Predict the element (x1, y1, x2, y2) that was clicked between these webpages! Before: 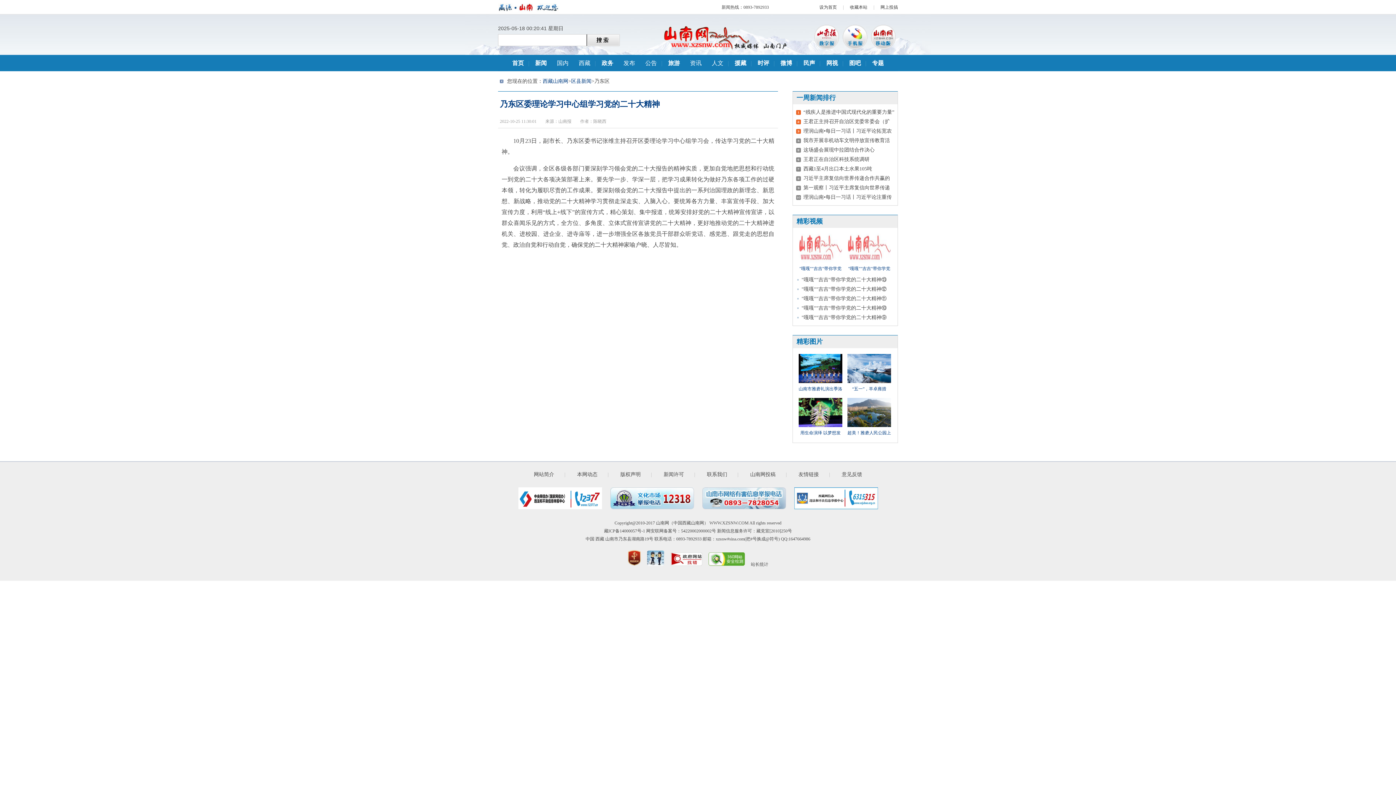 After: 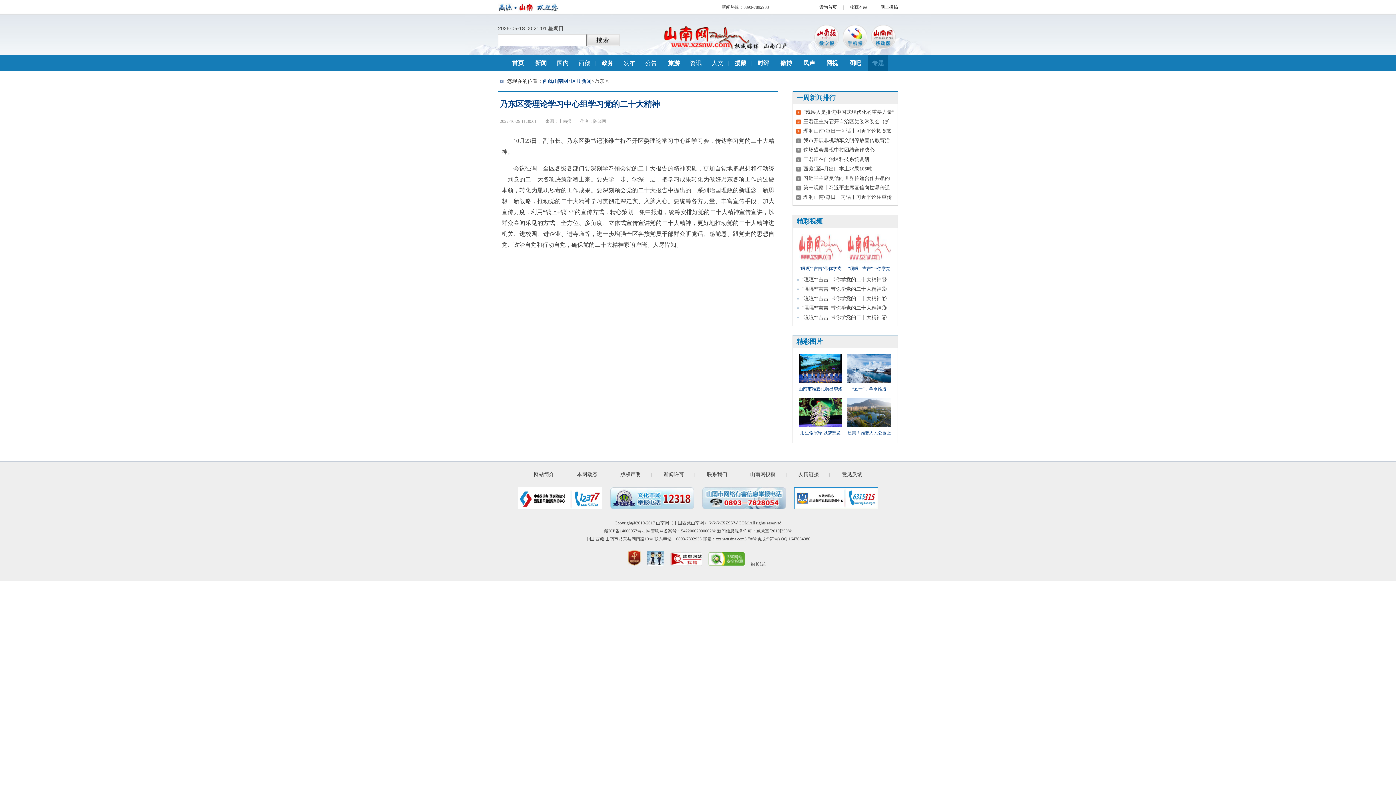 Action: label: 专题 bbox: (868, 54, 888, 71)